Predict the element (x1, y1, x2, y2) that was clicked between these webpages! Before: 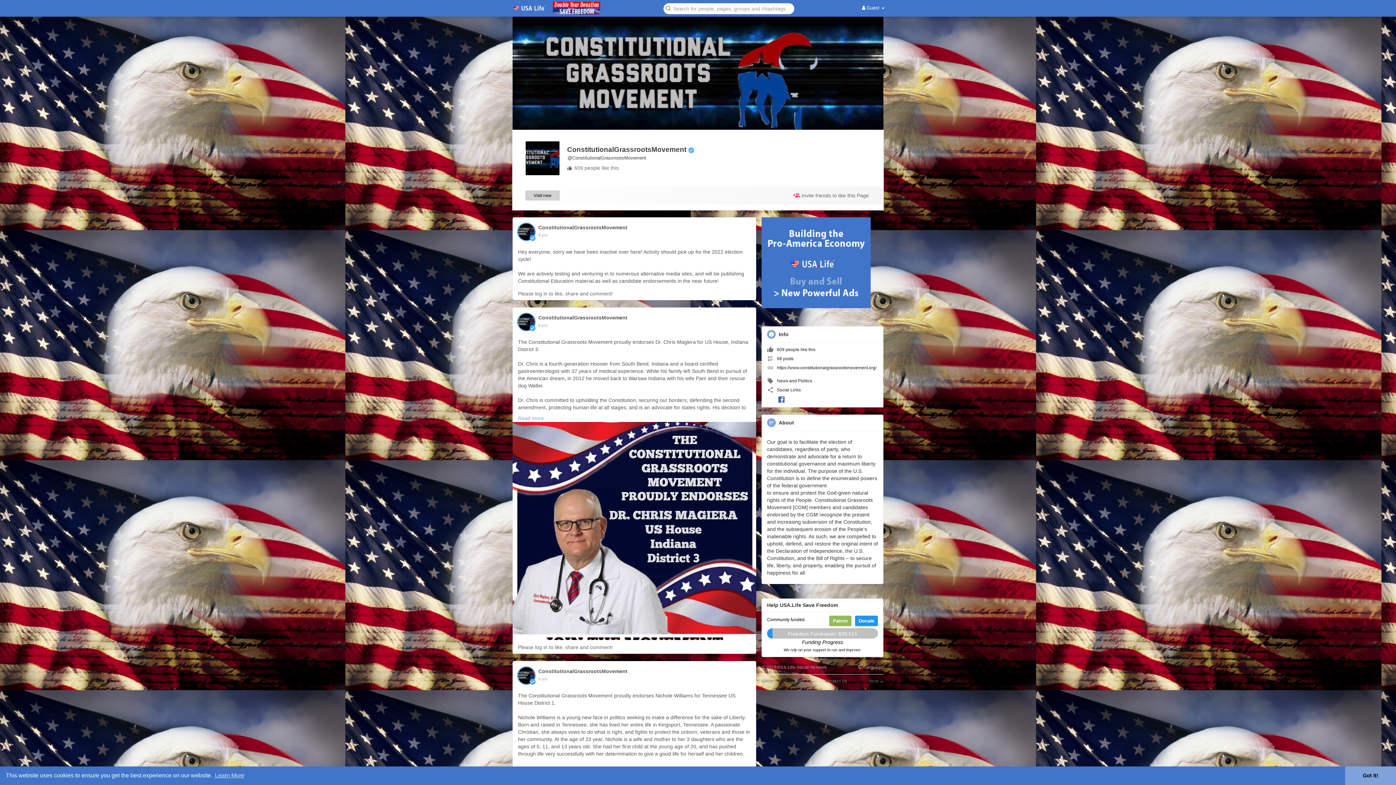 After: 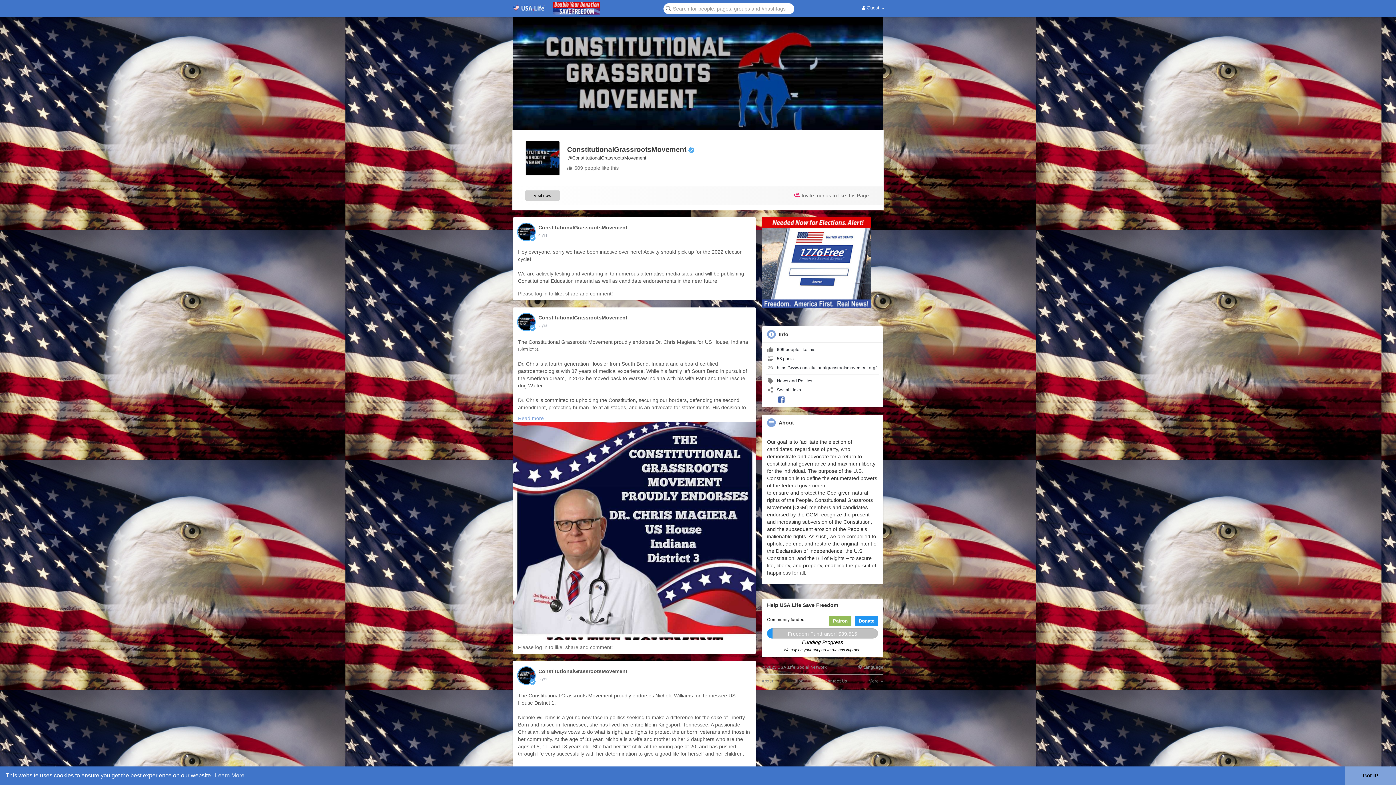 Action: bbox: (567, 145, 686, 153) label: ConstitutionalGrassrootsMovement